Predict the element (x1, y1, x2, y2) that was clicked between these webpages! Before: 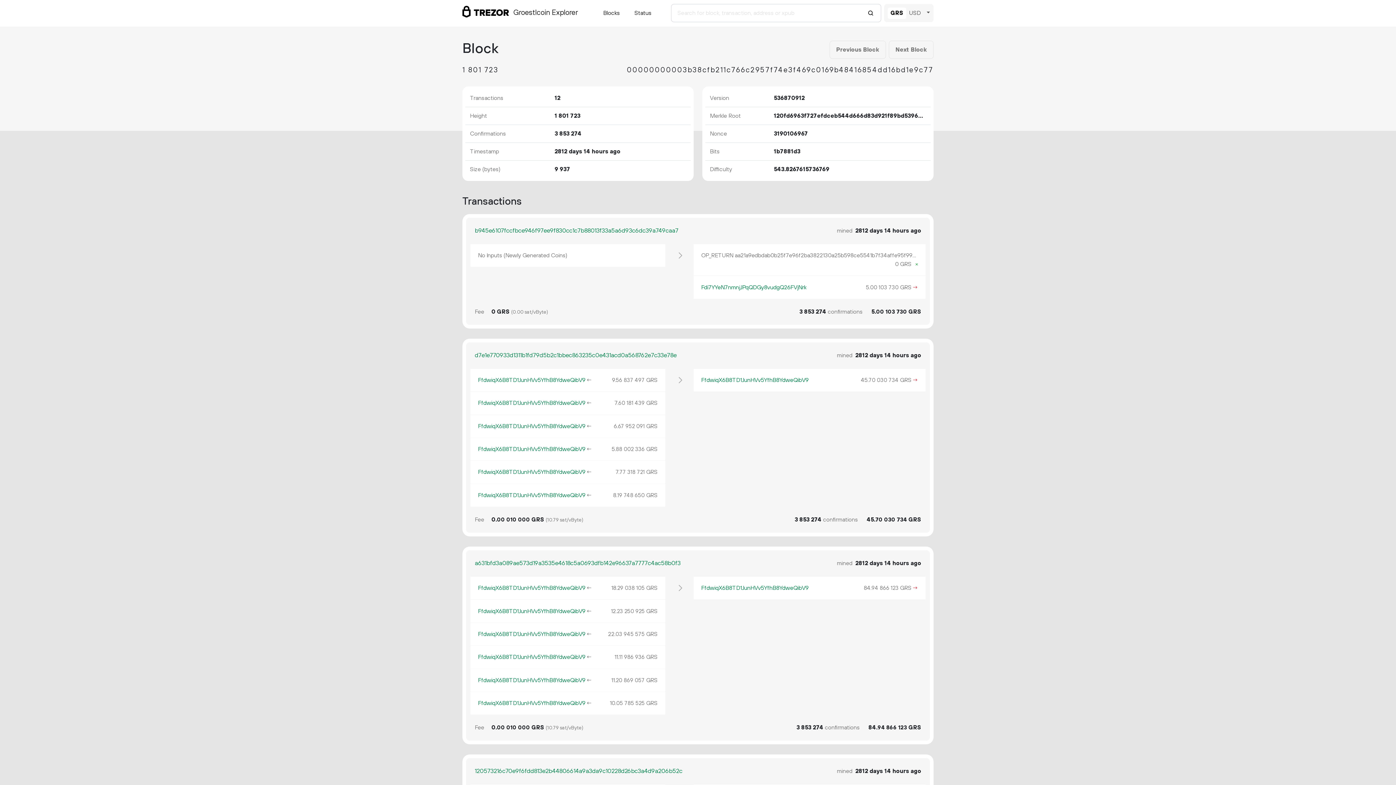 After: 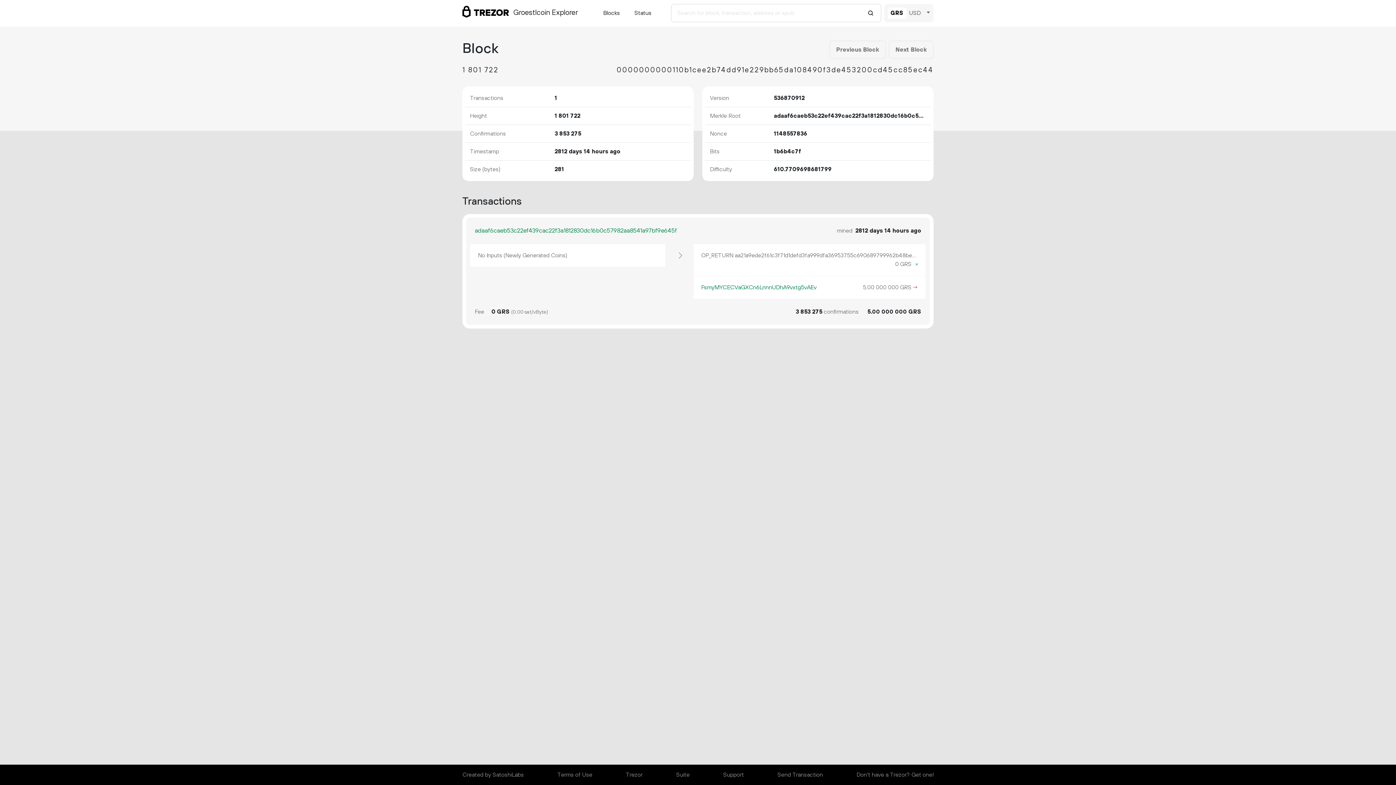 Action: label: Previous Block bbox: (829, 40, 886, 58)